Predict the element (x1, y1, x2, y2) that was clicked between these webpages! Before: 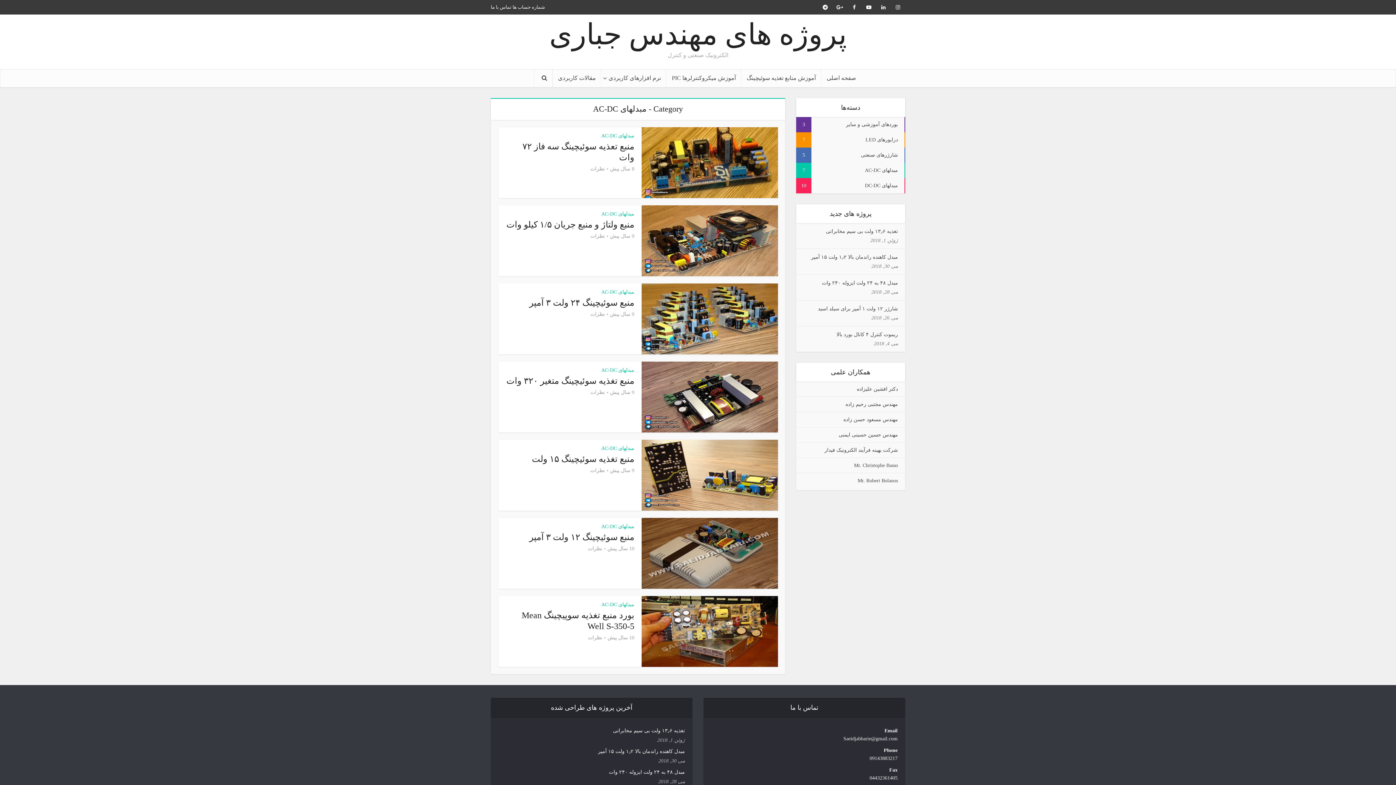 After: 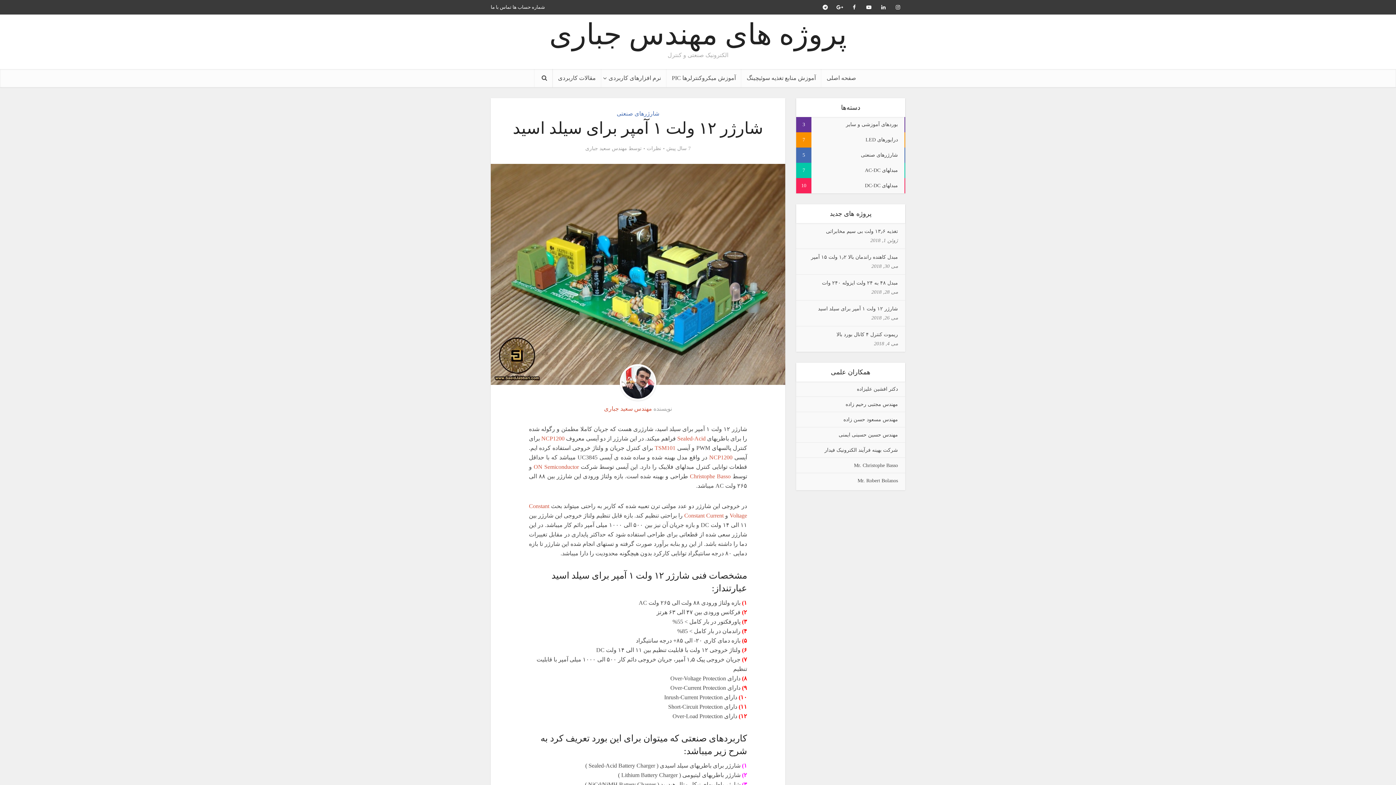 Action: label: شارژر ۱۲ ولت ۱ آمپر برای سیلد اسید bbox: (818, 306, 898, 311)